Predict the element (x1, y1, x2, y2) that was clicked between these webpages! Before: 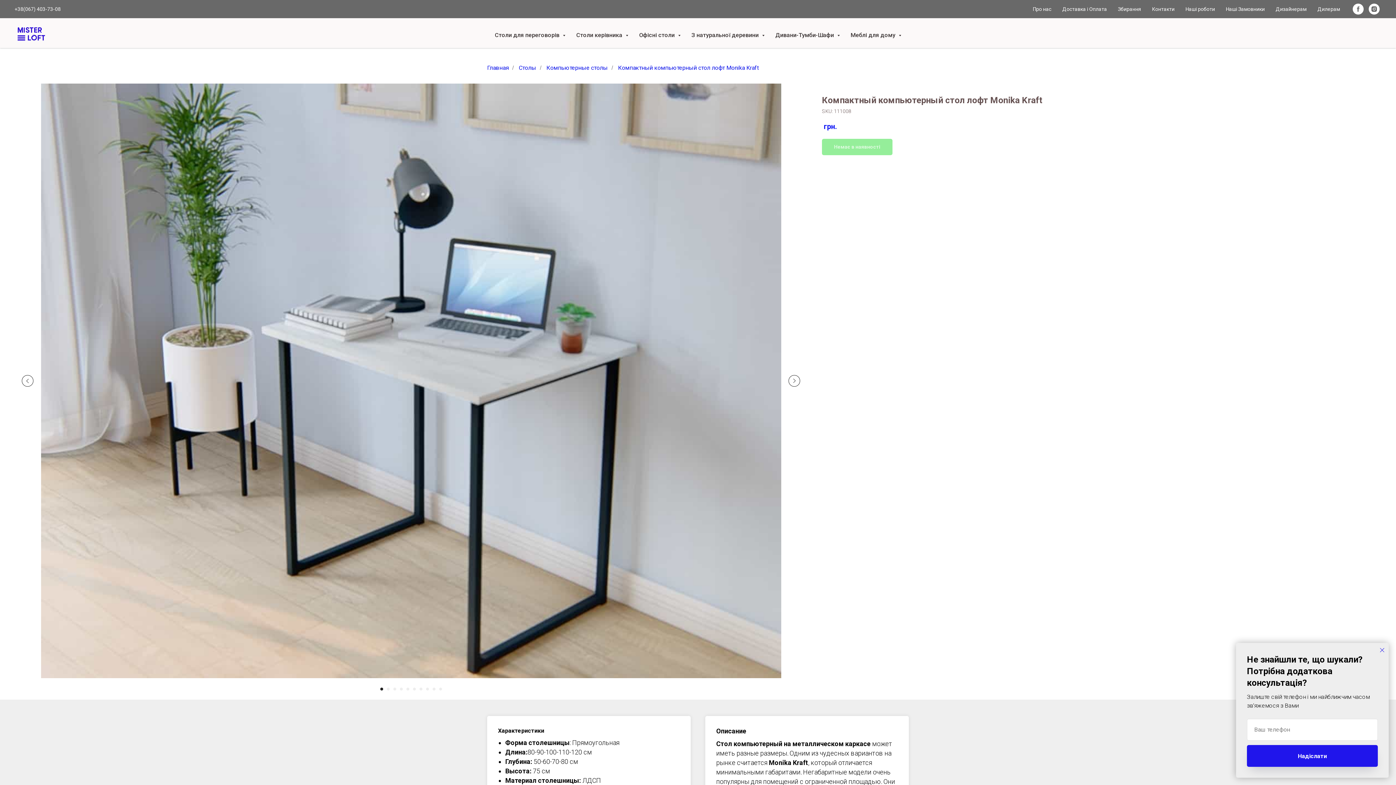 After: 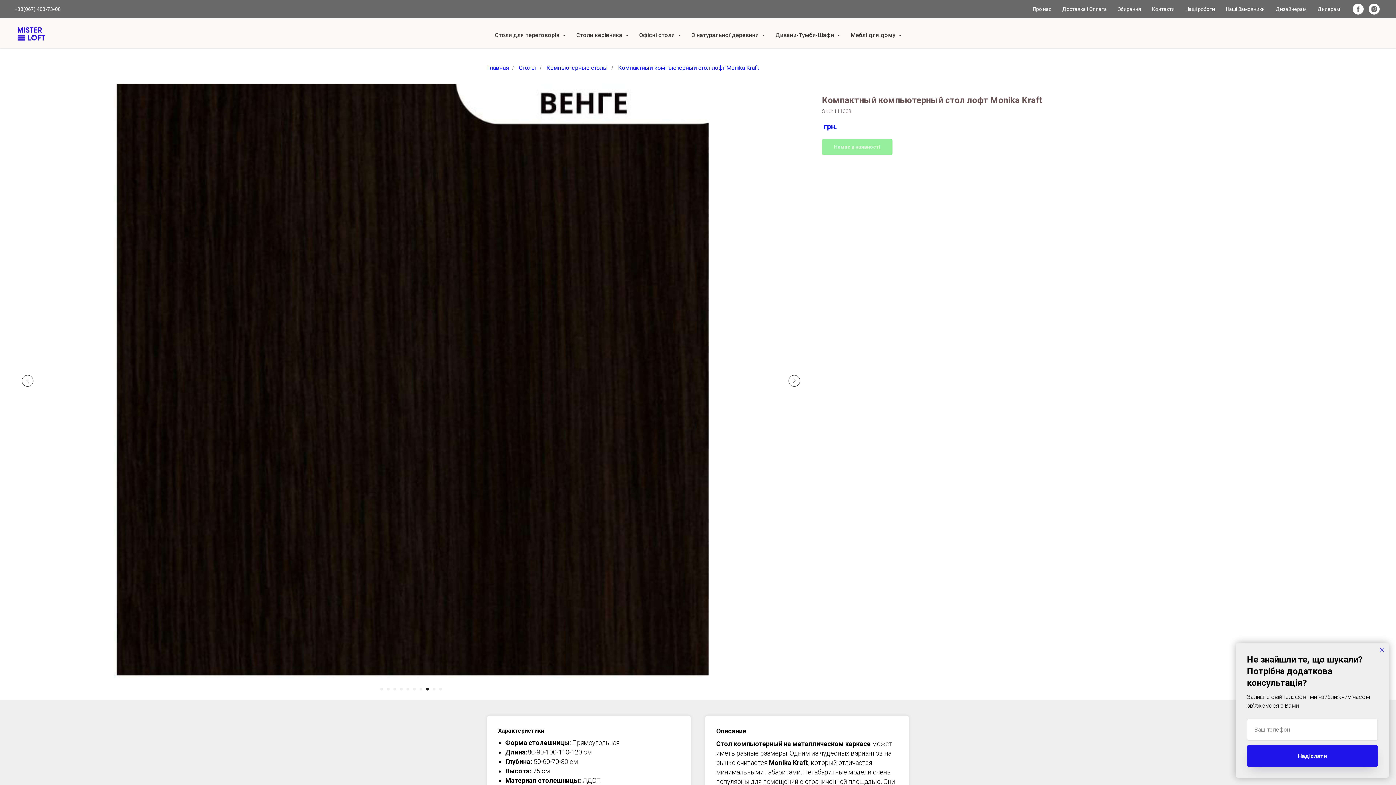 Action: bbox: (426, 688, 428, 690) label: Go to slide 8